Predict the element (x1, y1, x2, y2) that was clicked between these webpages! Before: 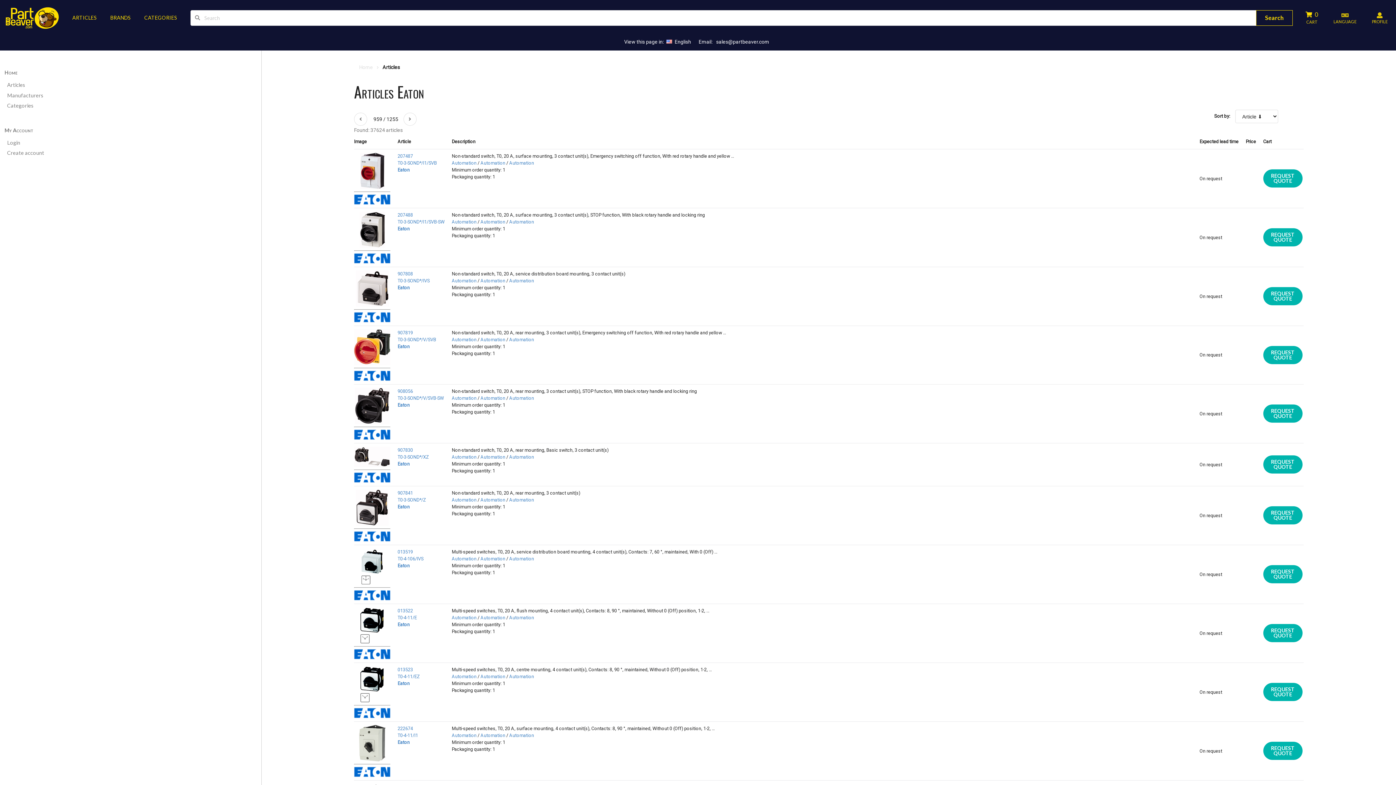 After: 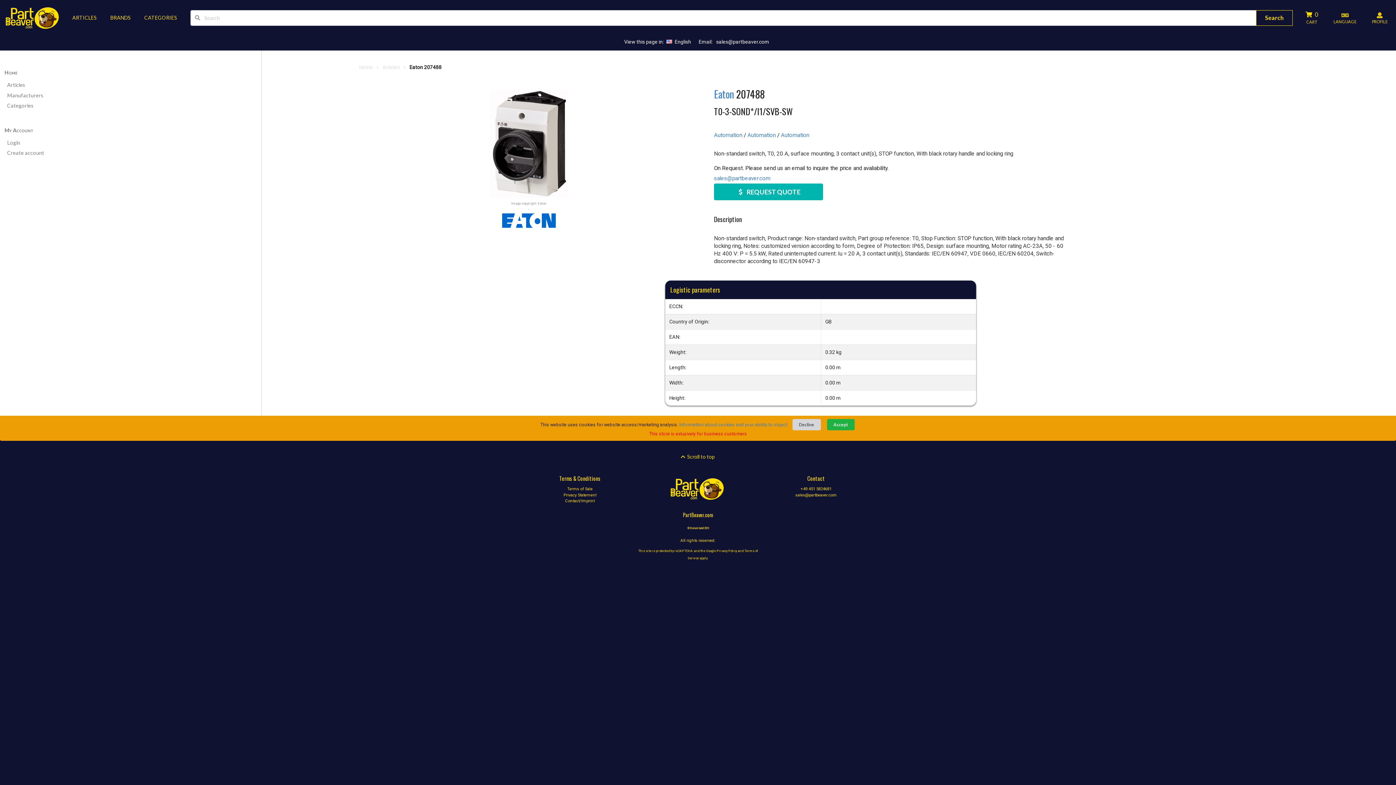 Action: label: T0-3-SOND*/I1/SVB-SW bbox: (397, 219, 444, 224)